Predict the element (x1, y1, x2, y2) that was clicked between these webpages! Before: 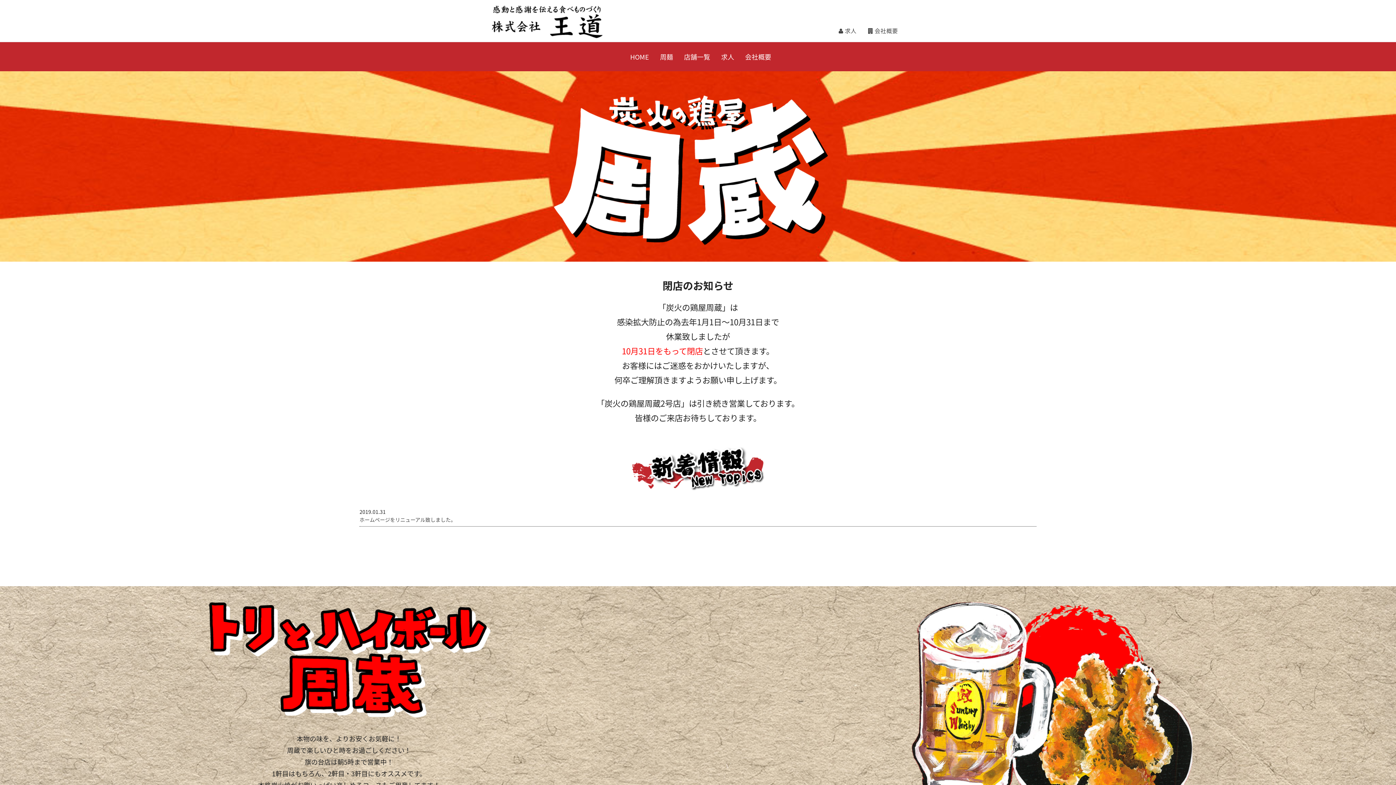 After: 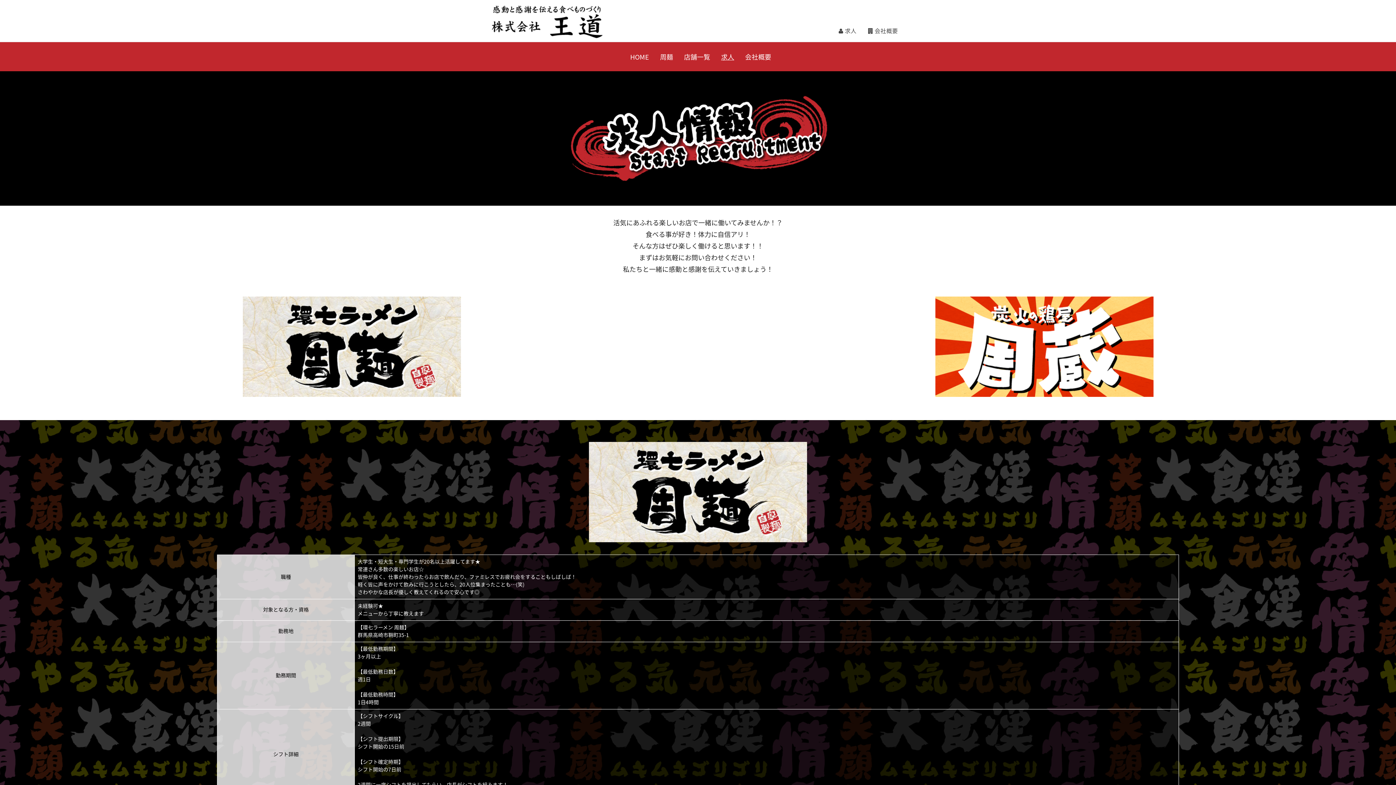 Action: label: 求人 bbox: (715, 42, 739, 71)